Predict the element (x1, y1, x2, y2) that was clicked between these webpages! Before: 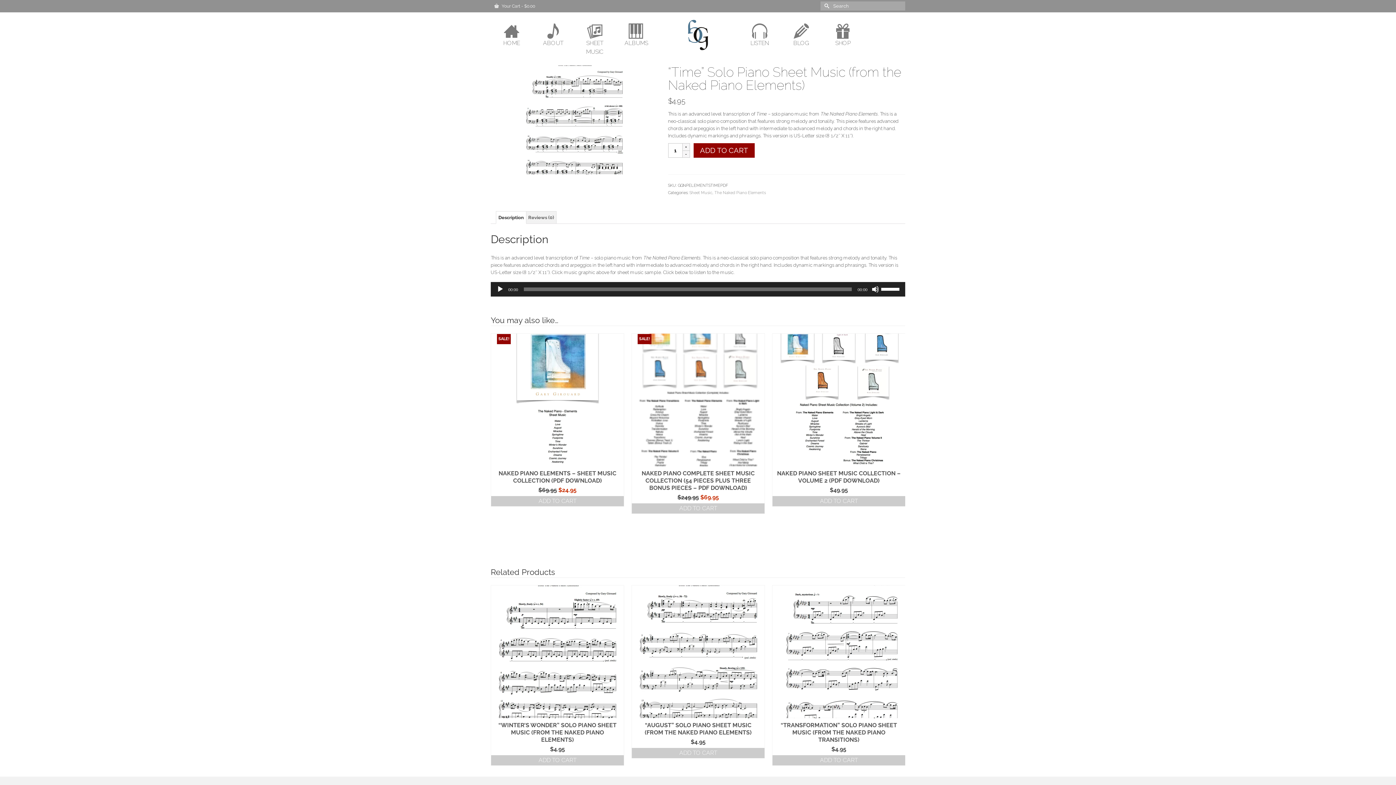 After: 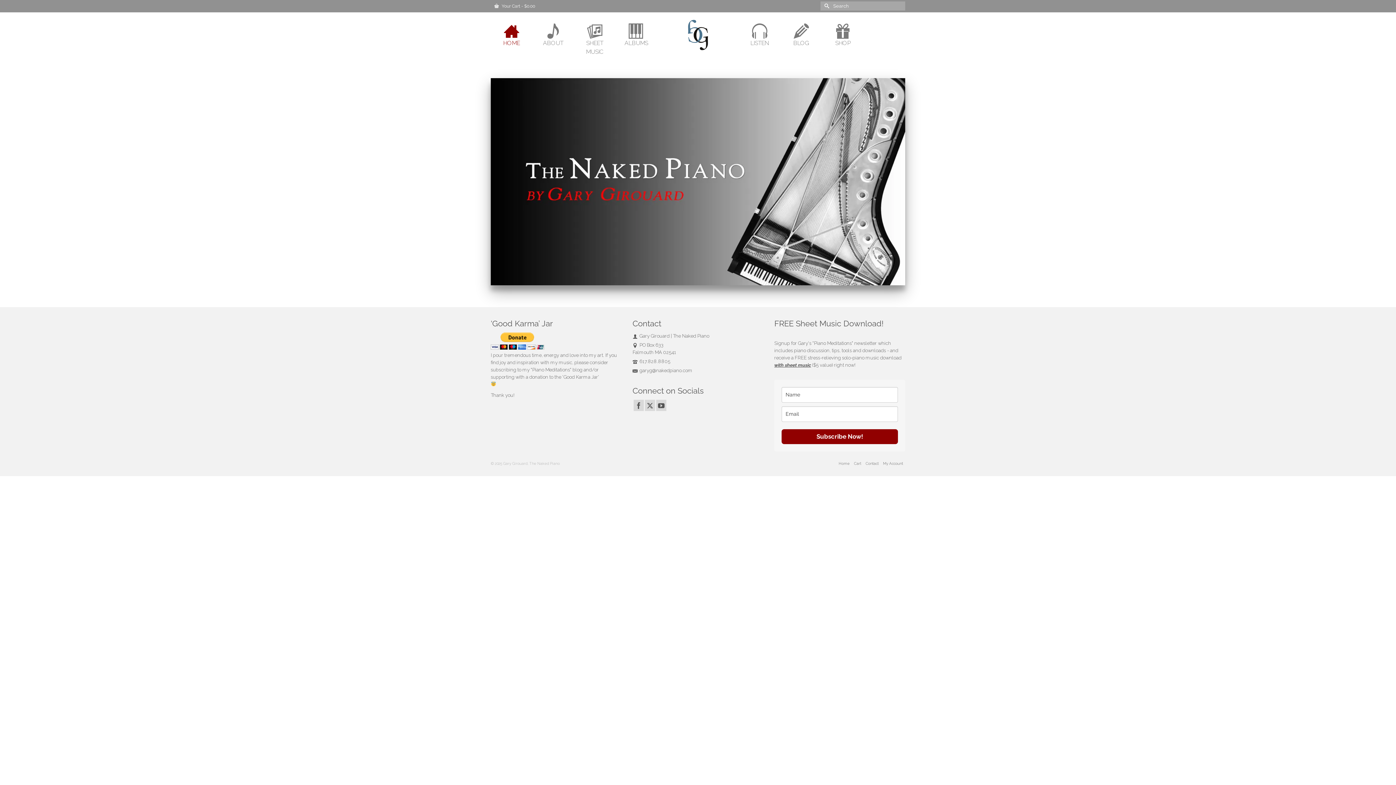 Action: bbox: (668, 19, 728, 50)